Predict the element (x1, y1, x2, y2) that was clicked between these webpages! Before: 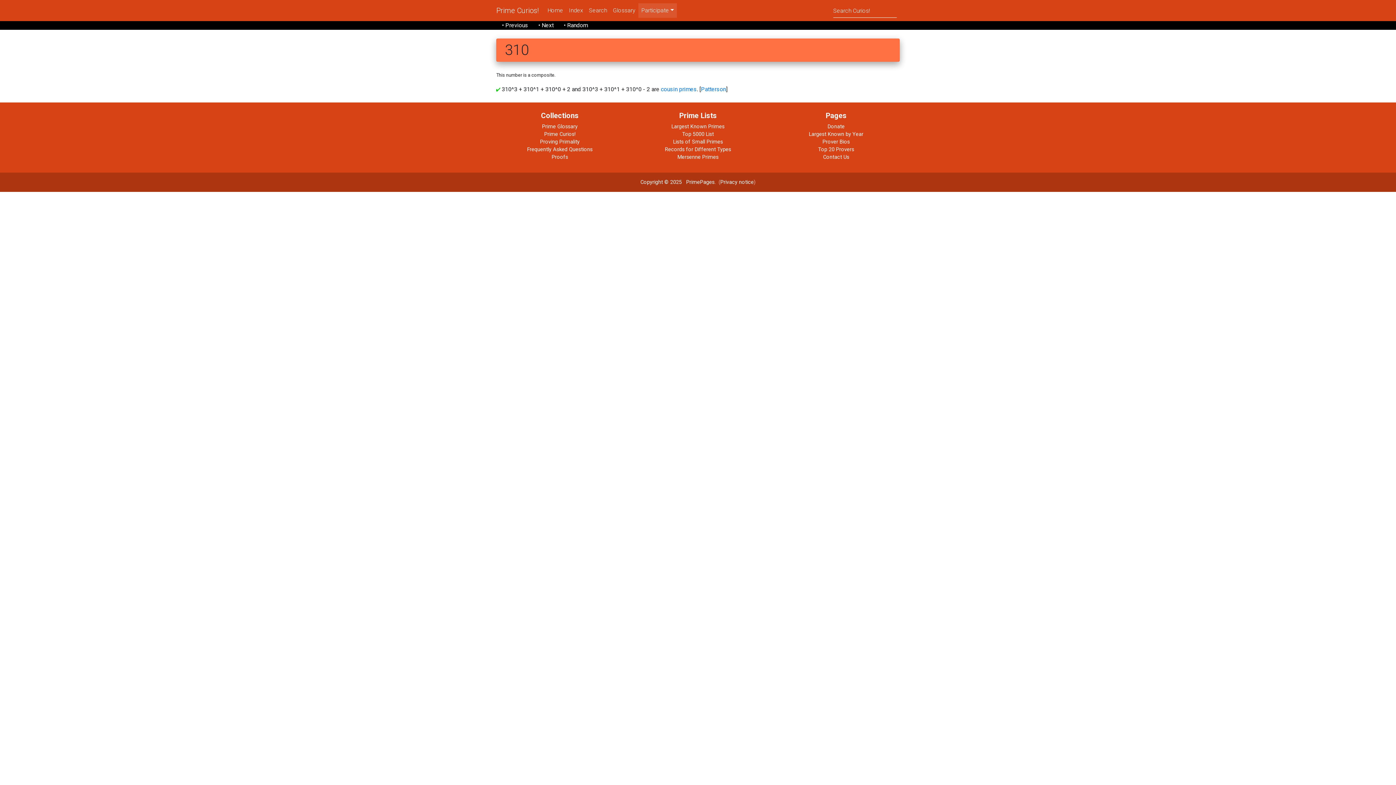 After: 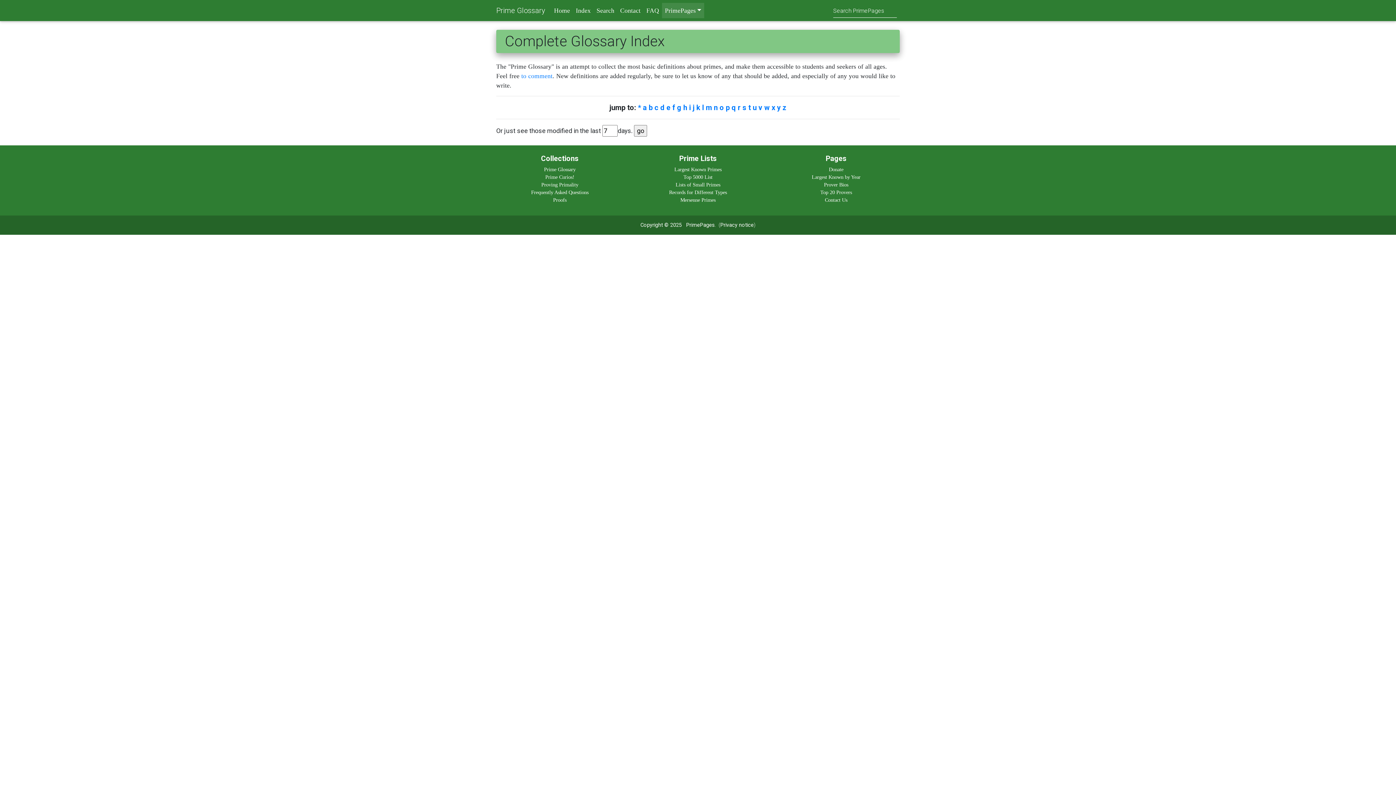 Action: bbox: (542, 123, 577, 129) label: Prime Glossary